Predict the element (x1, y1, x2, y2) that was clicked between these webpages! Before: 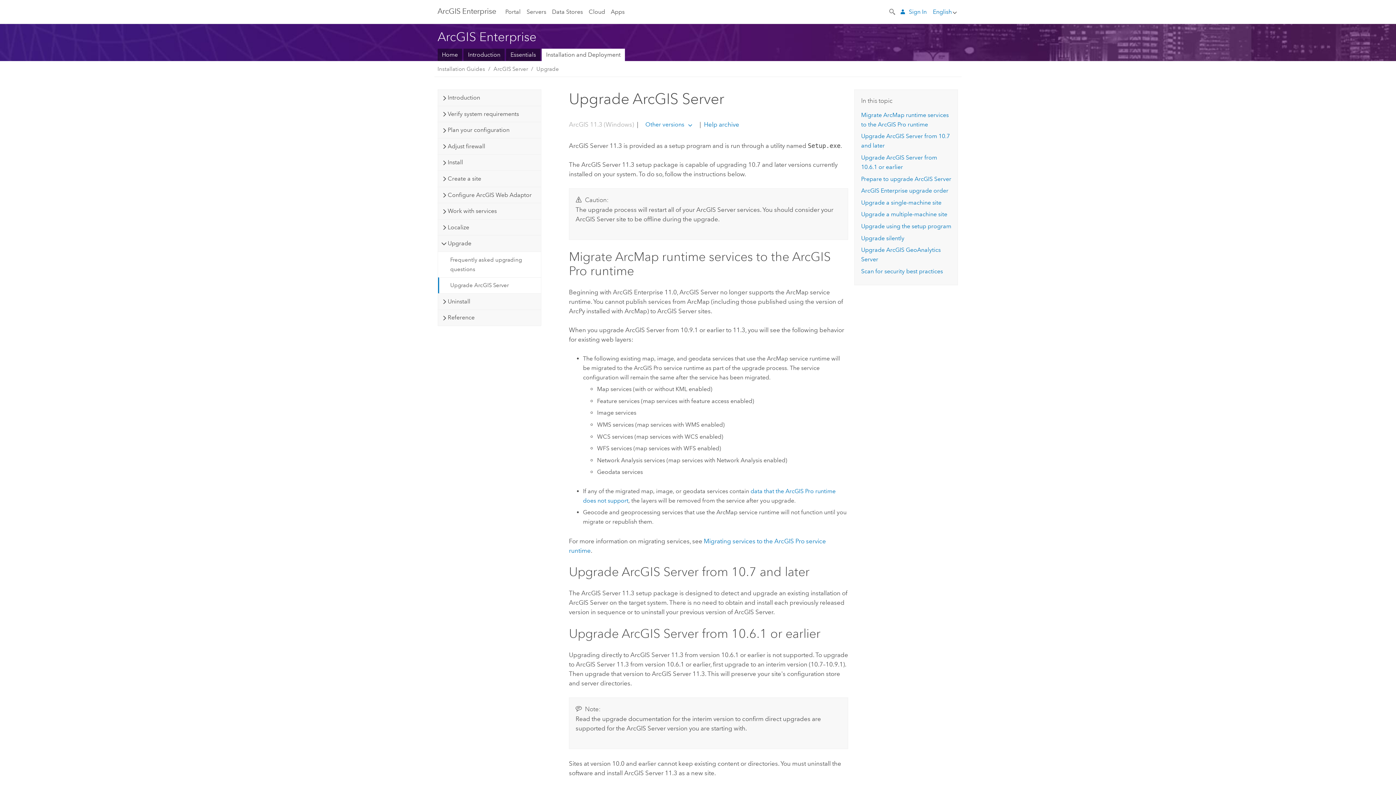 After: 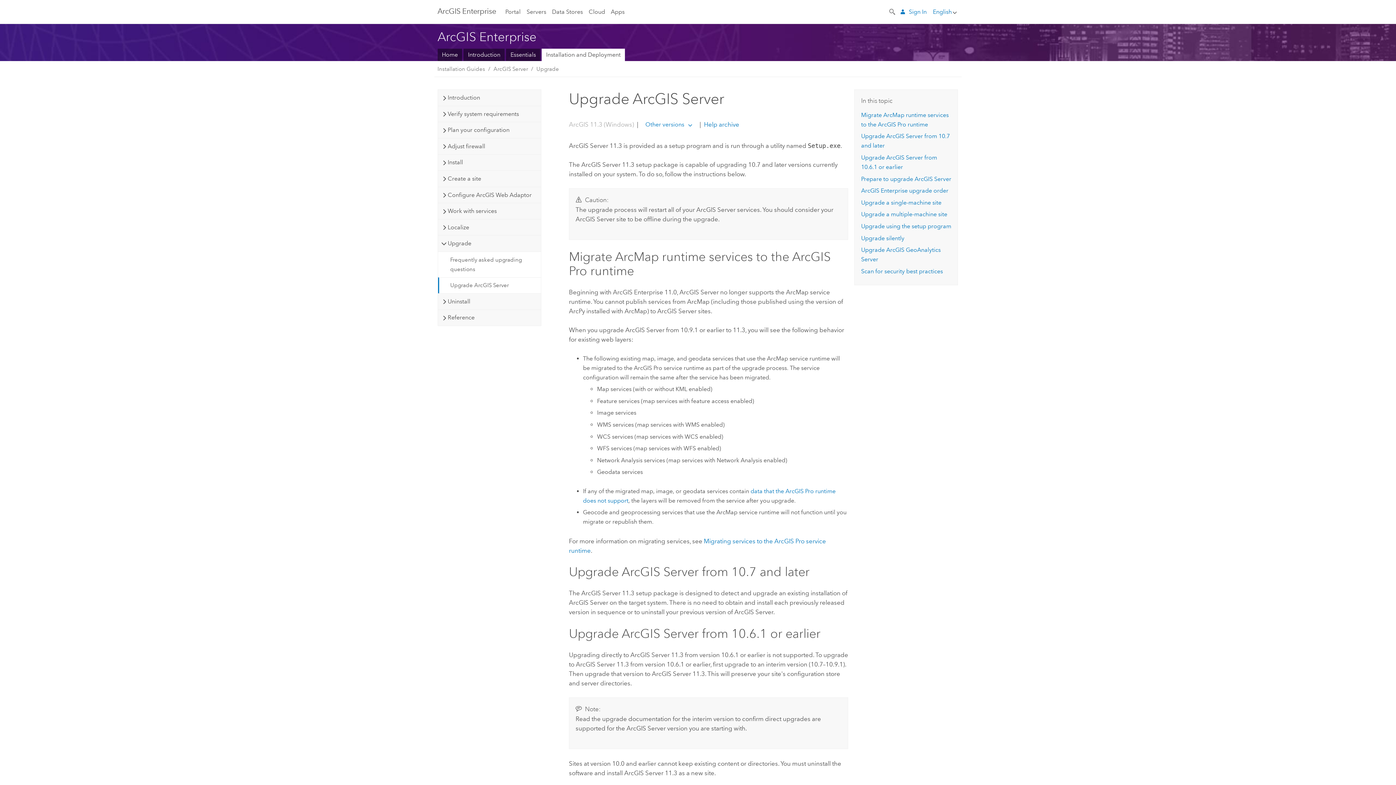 Action: bbox: (438, 277, 540, 293) label: Upgrade ArcGIS Server